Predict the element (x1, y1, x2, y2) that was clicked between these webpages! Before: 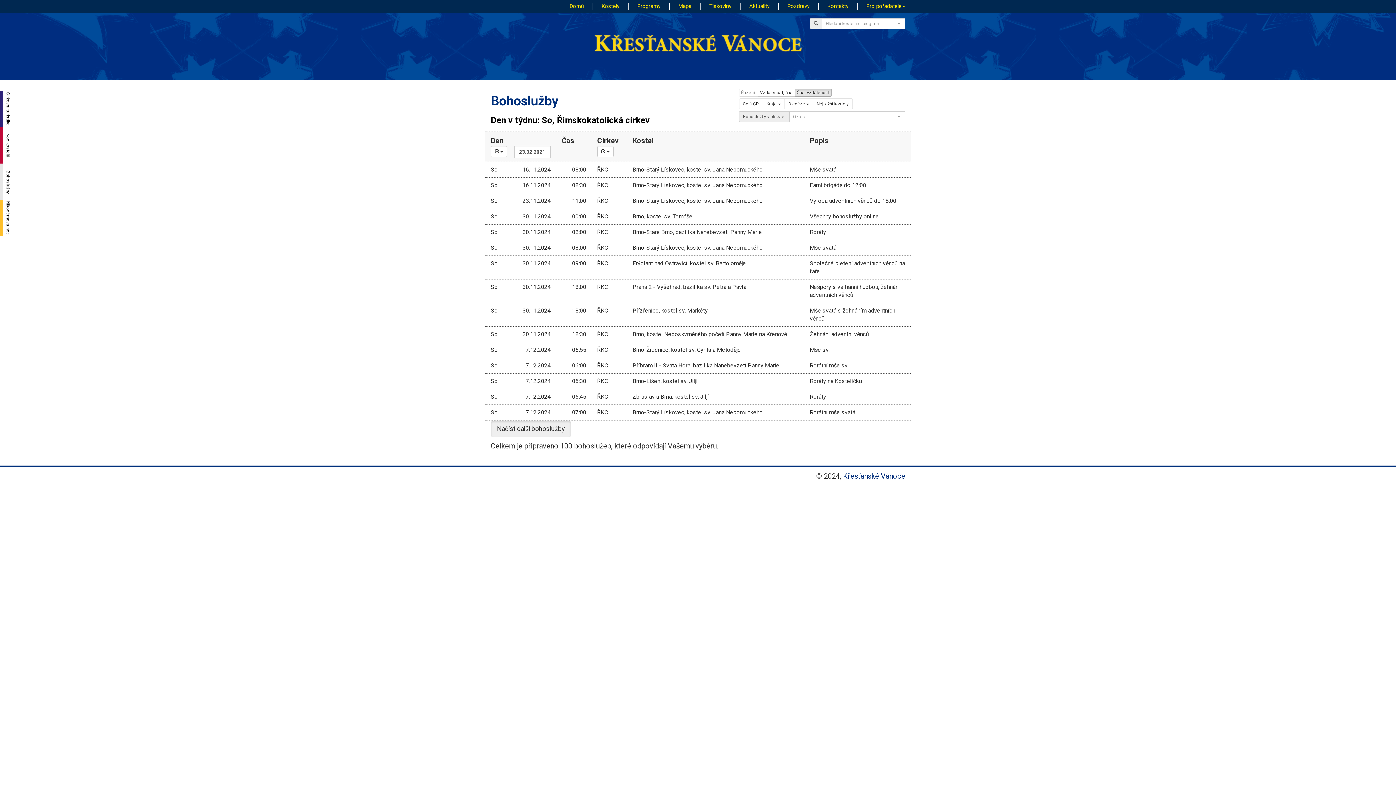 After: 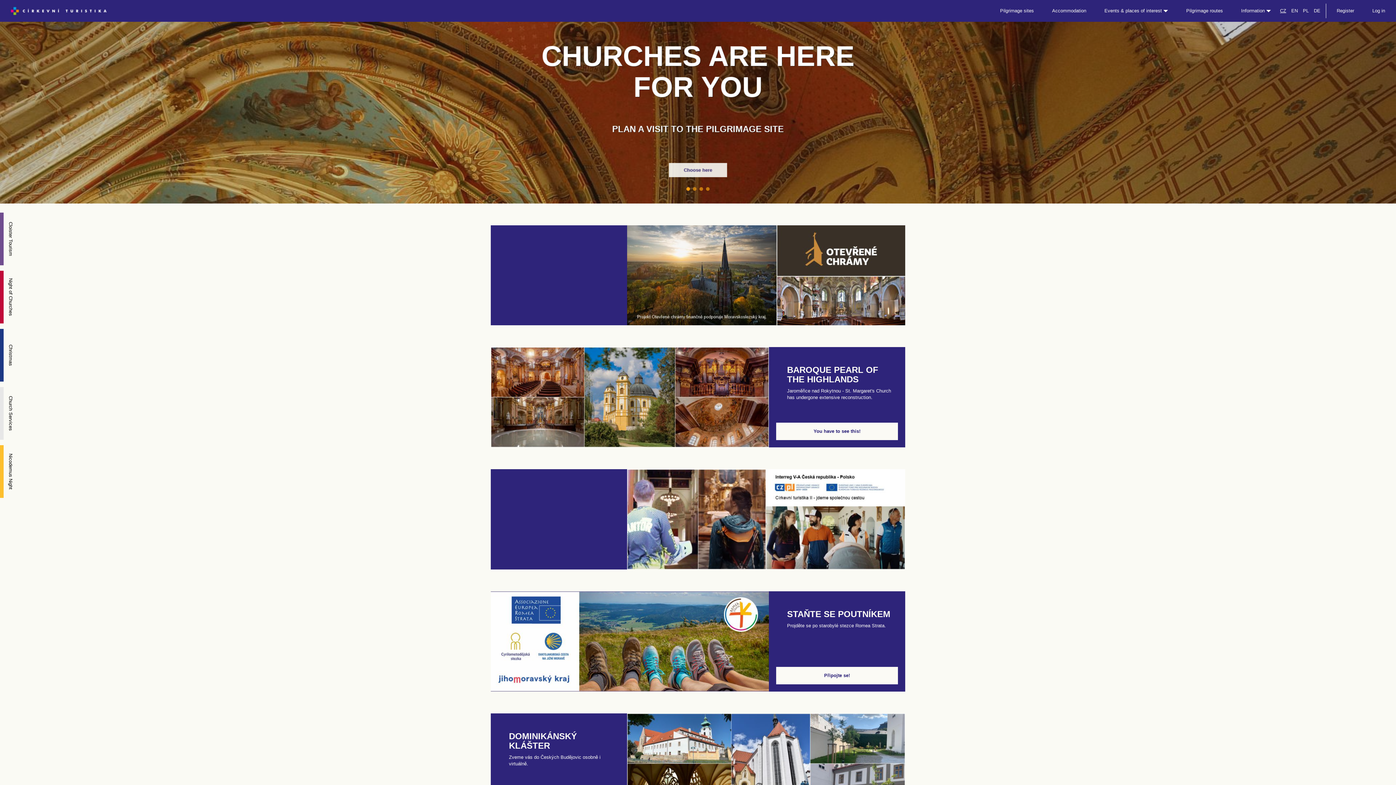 Action: label: Církevní turistika bbox: (-3, 90, 10, 127)